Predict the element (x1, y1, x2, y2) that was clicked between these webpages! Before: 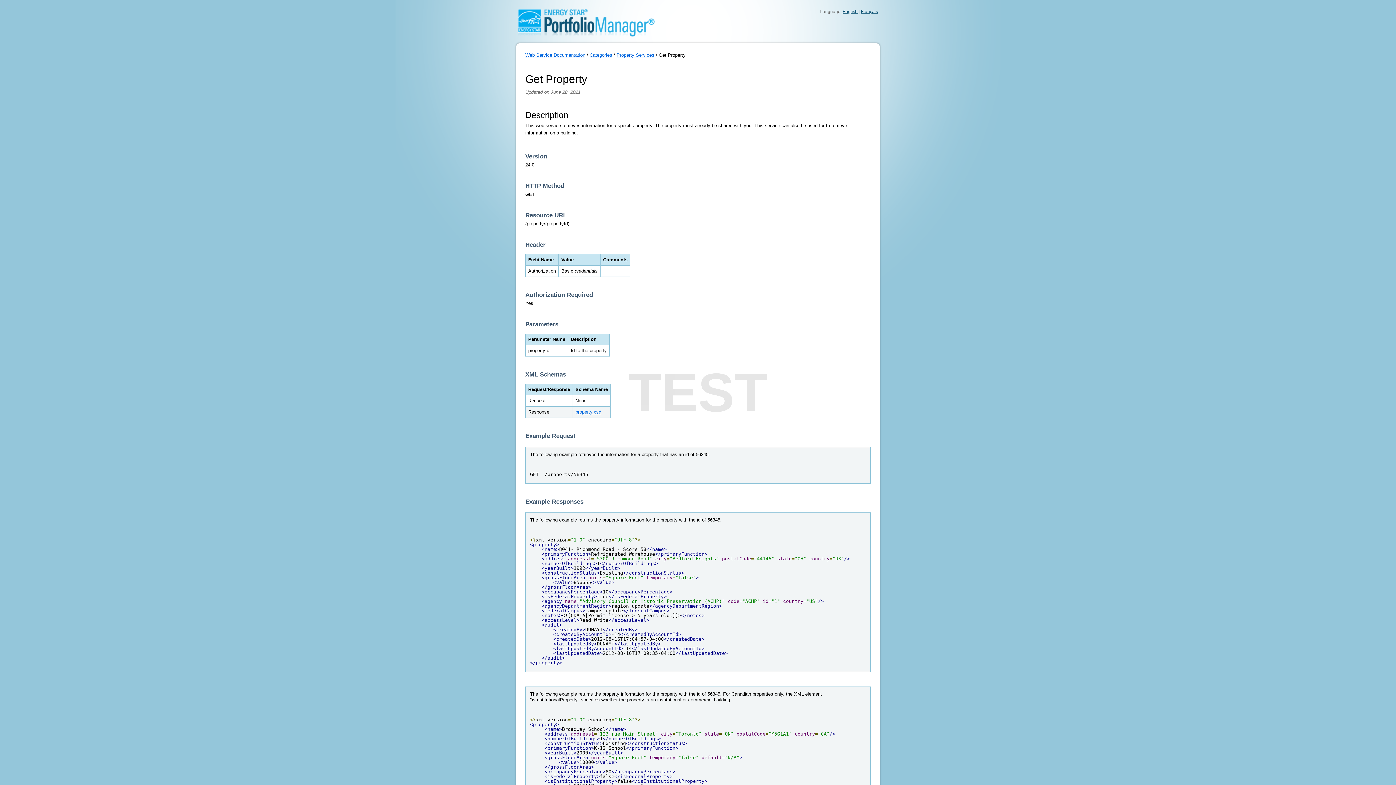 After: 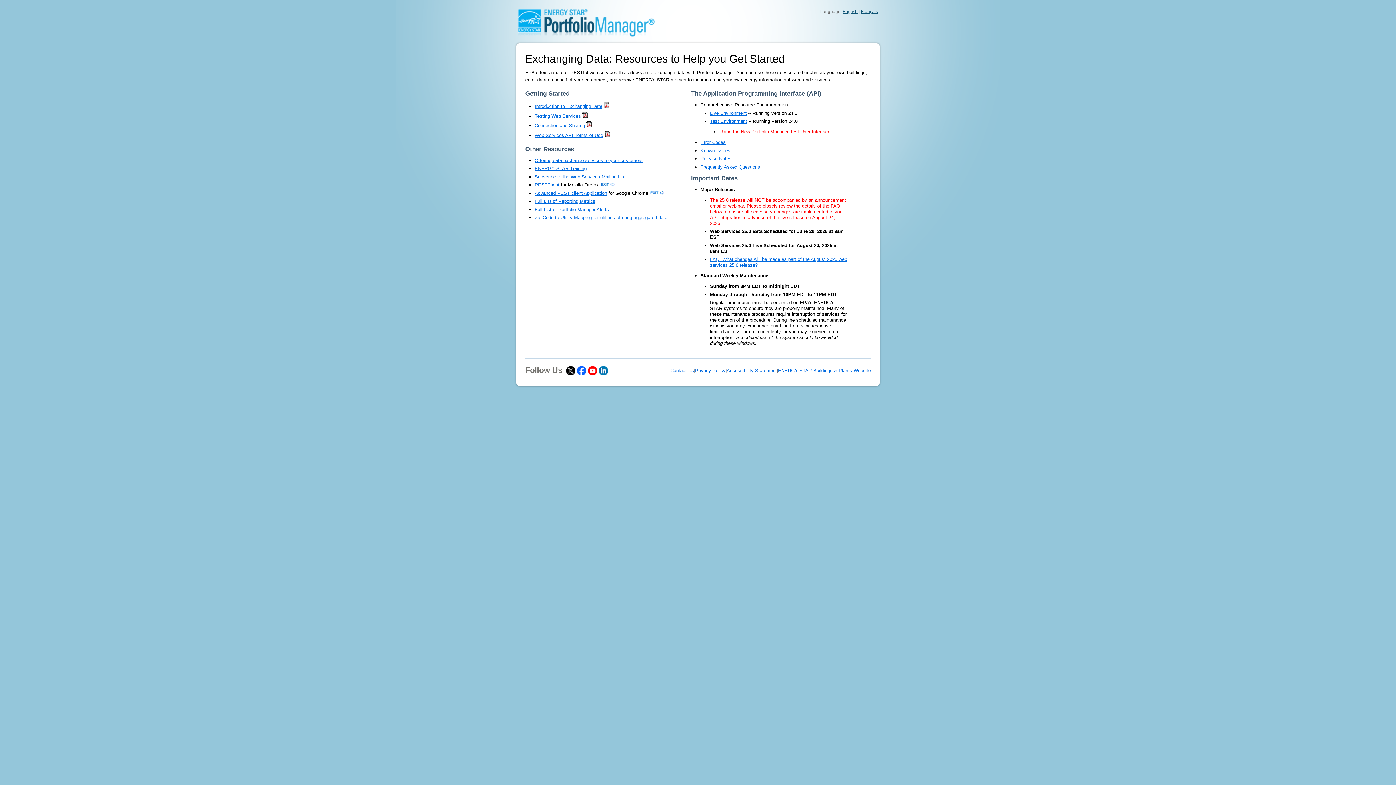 Action: bbox: (518, 32, 654, 37)